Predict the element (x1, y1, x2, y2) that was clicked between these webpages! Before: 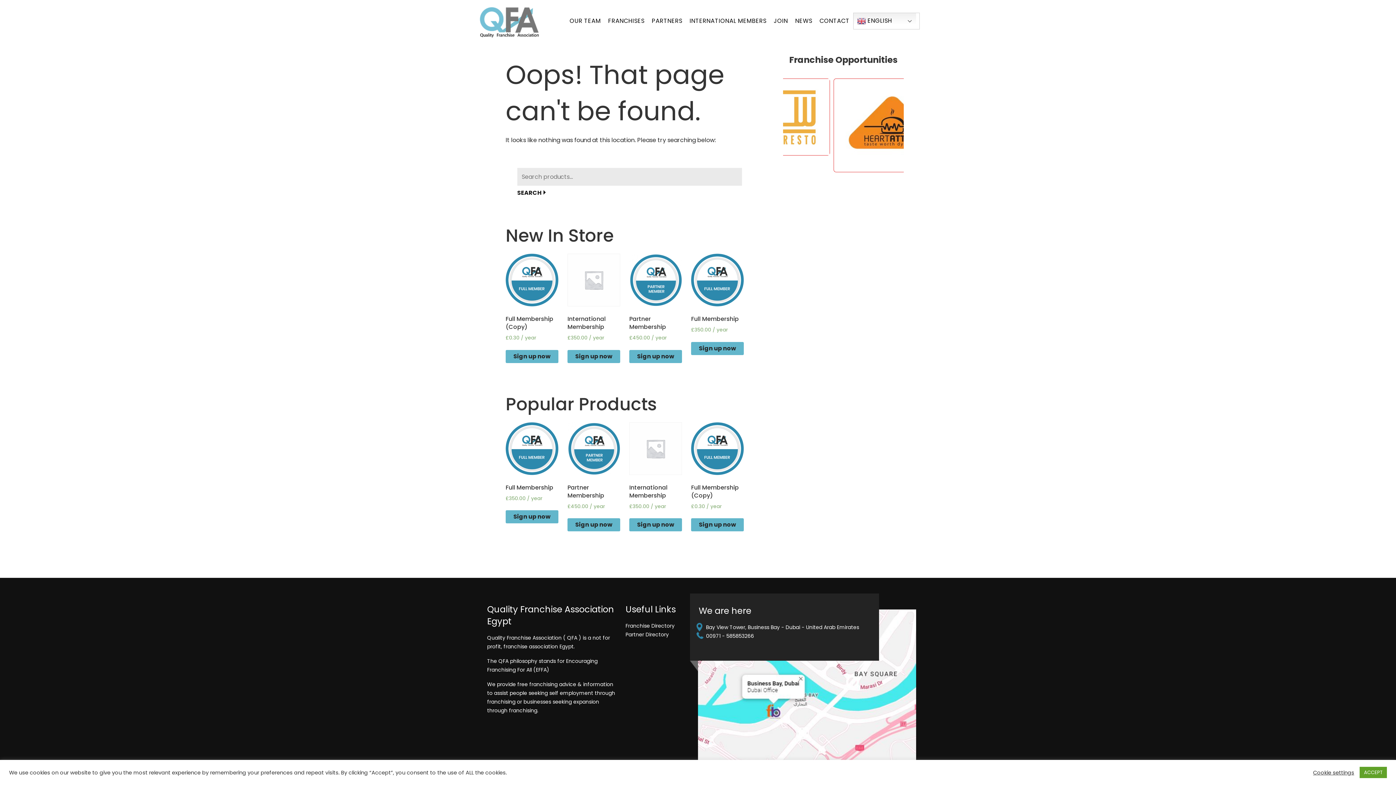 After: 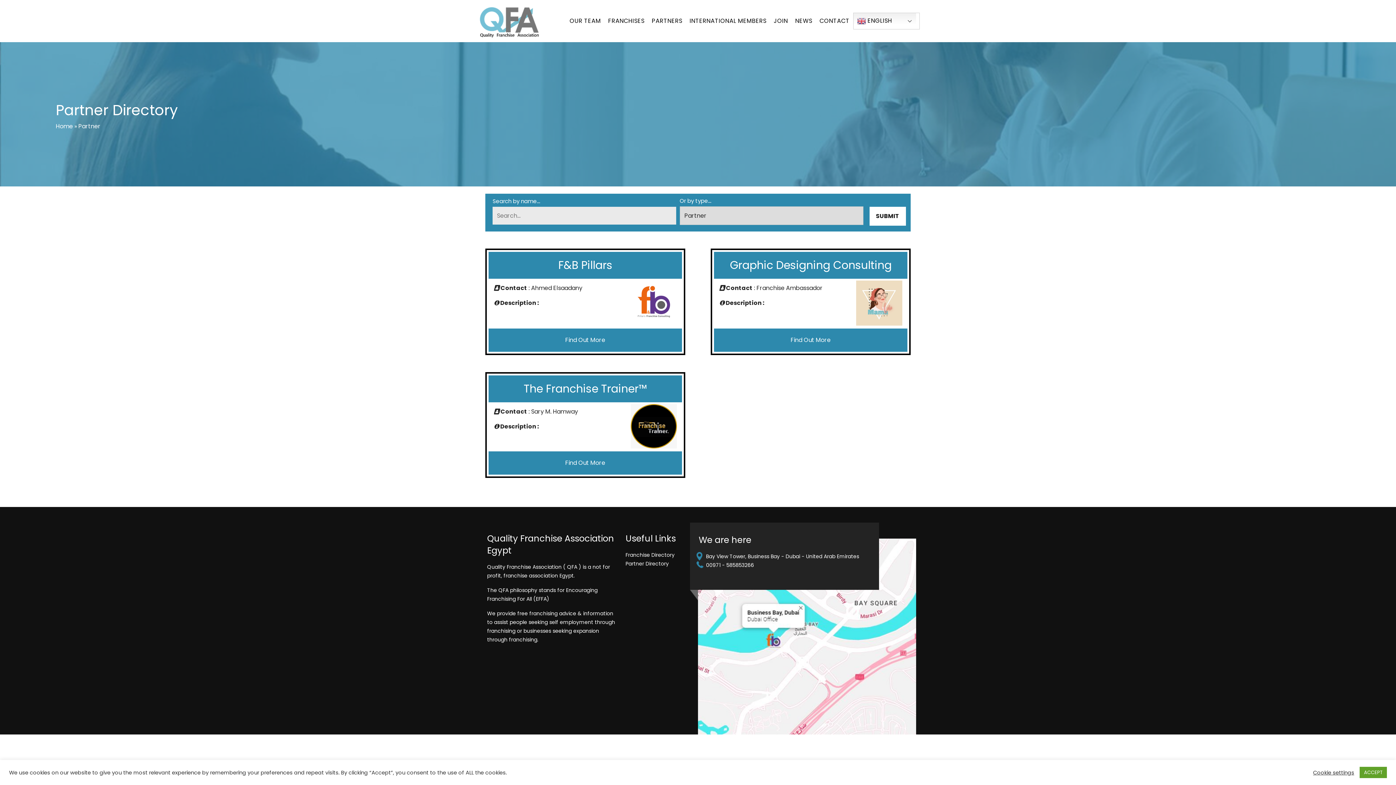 Action: bbox: (648, 12, 686, 29) label: PARTNERS